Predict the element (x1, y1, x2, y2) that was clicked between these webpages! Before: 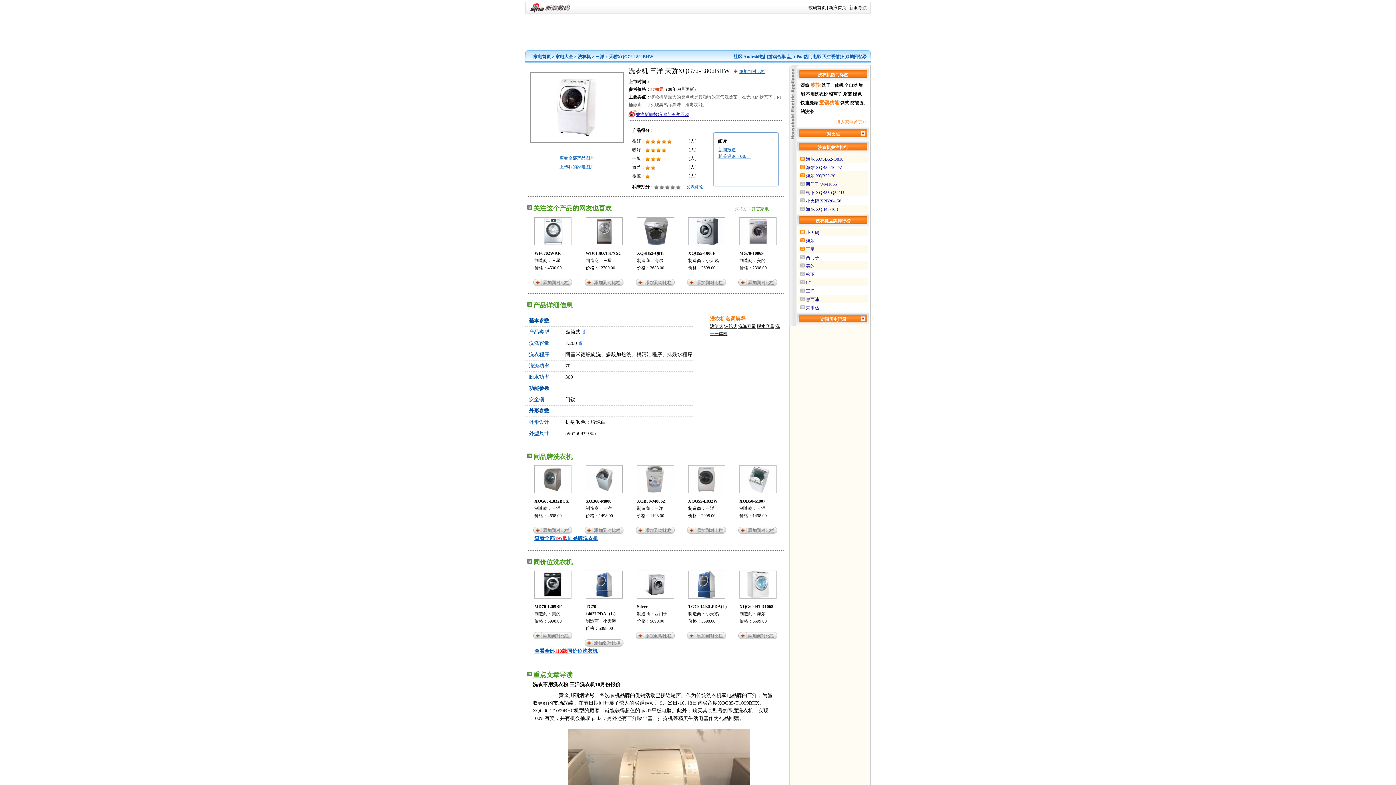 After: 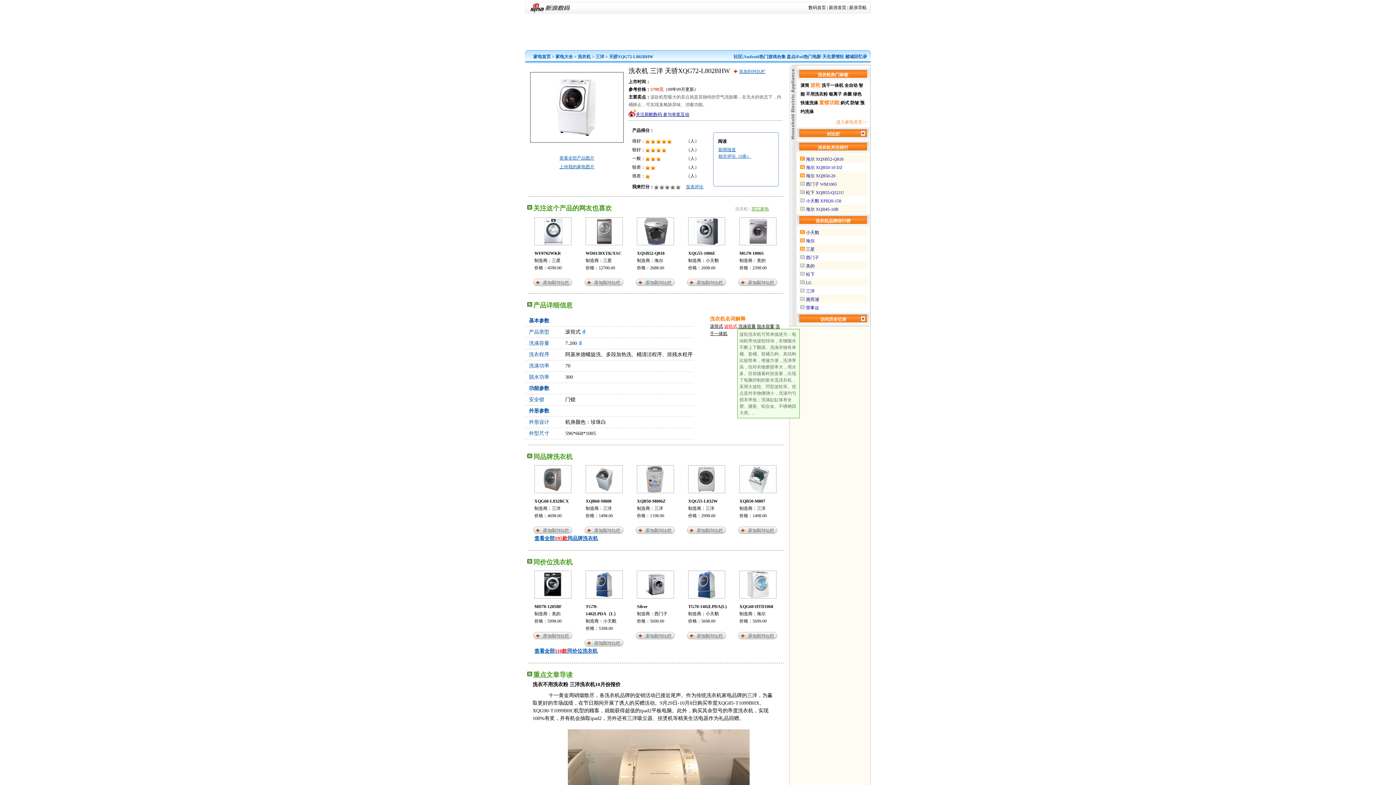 Action: bbox: (724, 324, 737, 329) label: 波轮式